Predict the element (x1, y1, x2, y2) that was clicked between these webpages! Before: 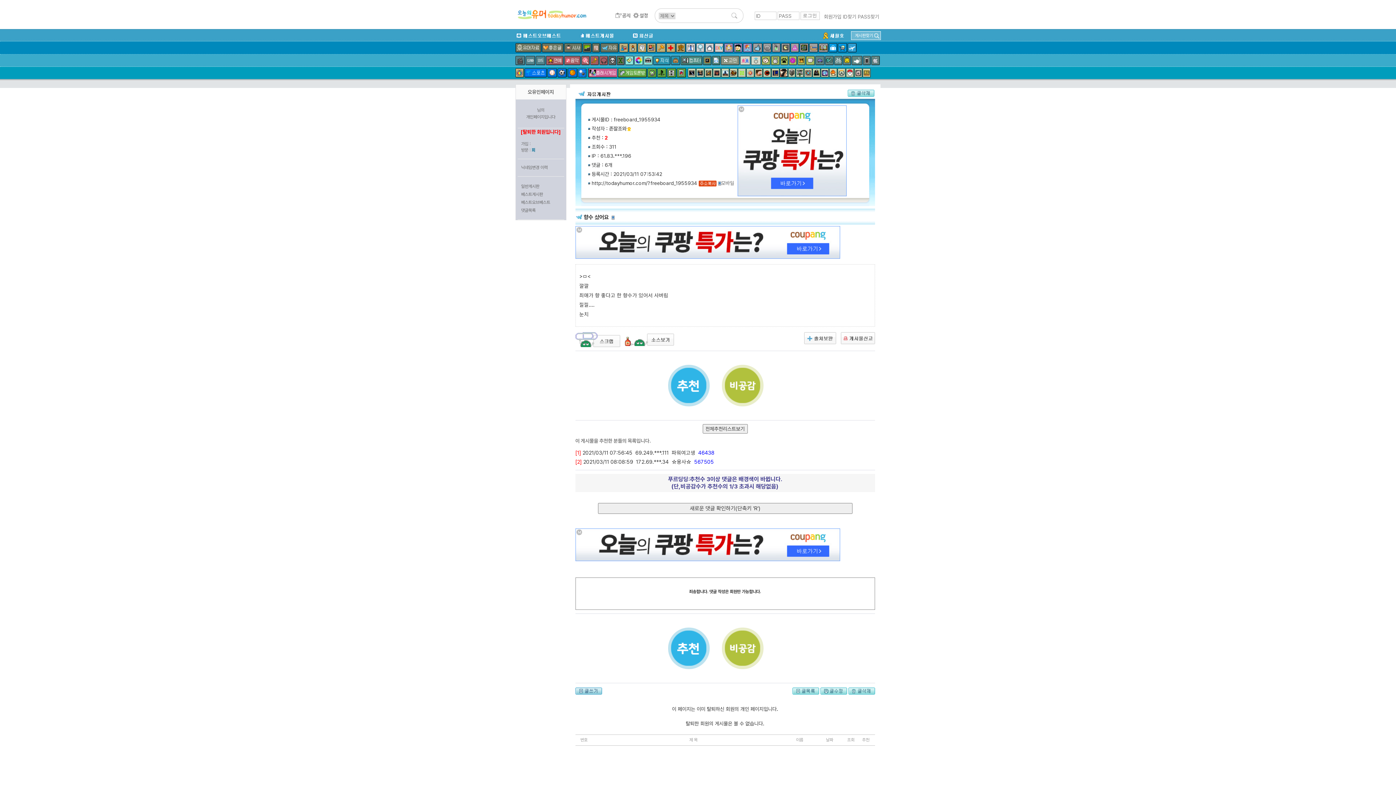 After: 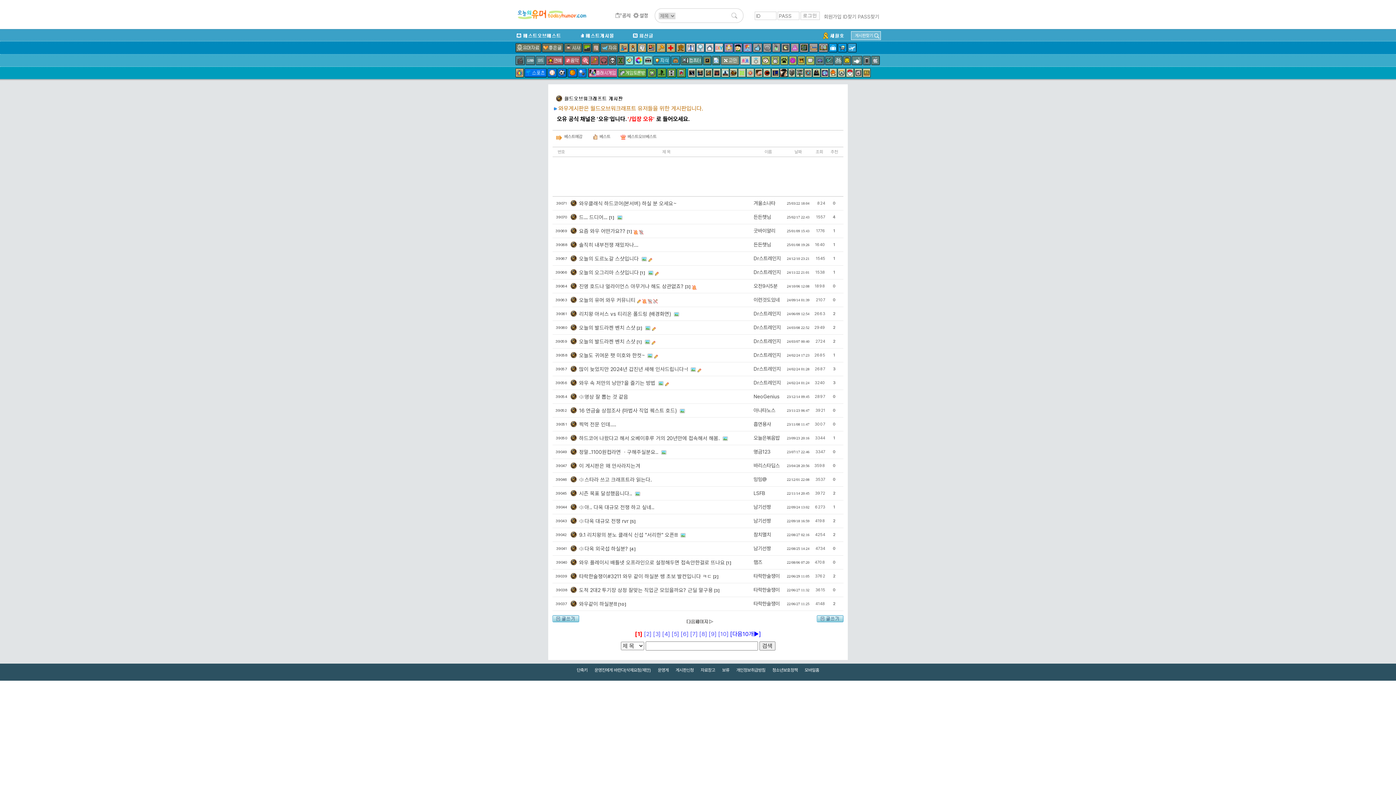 Action: bbox: (704, 68, 712, 77)